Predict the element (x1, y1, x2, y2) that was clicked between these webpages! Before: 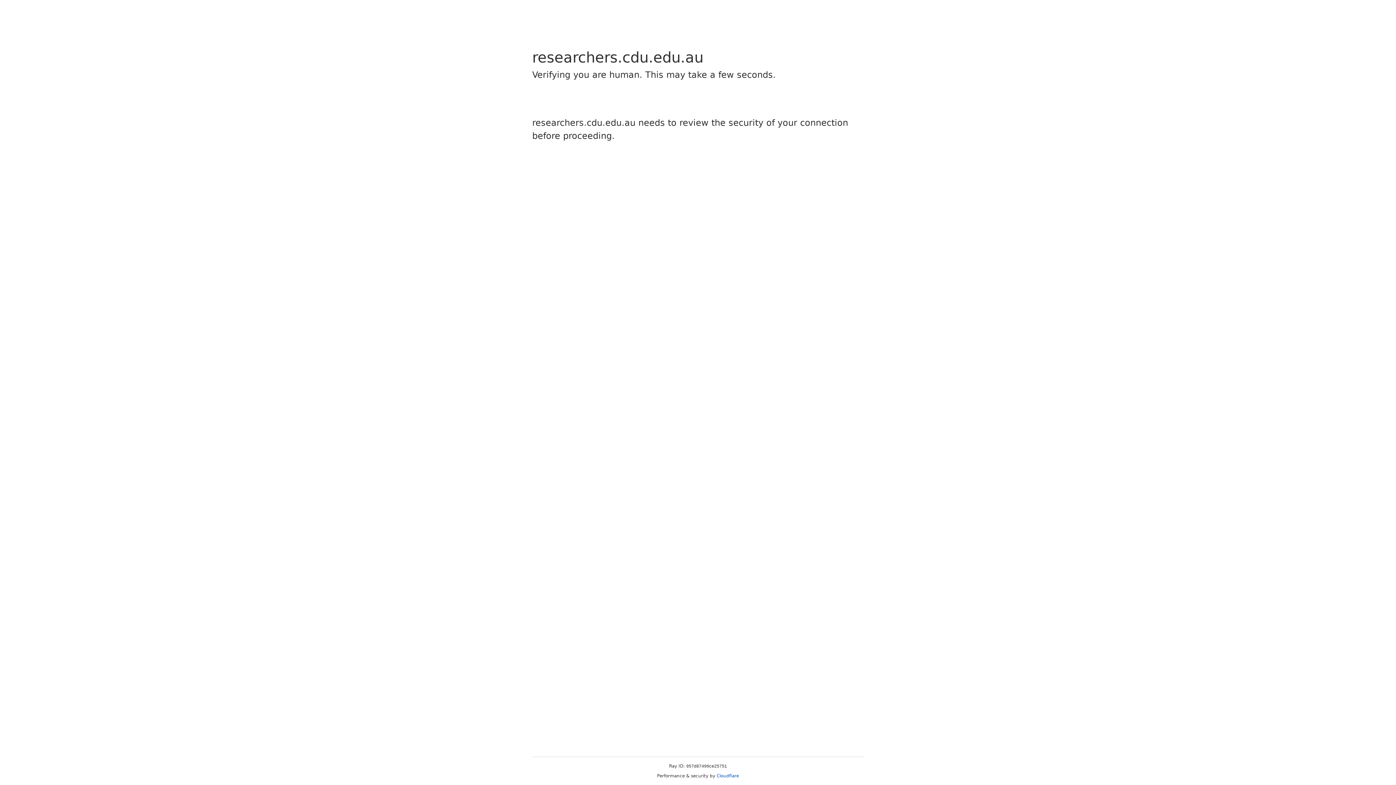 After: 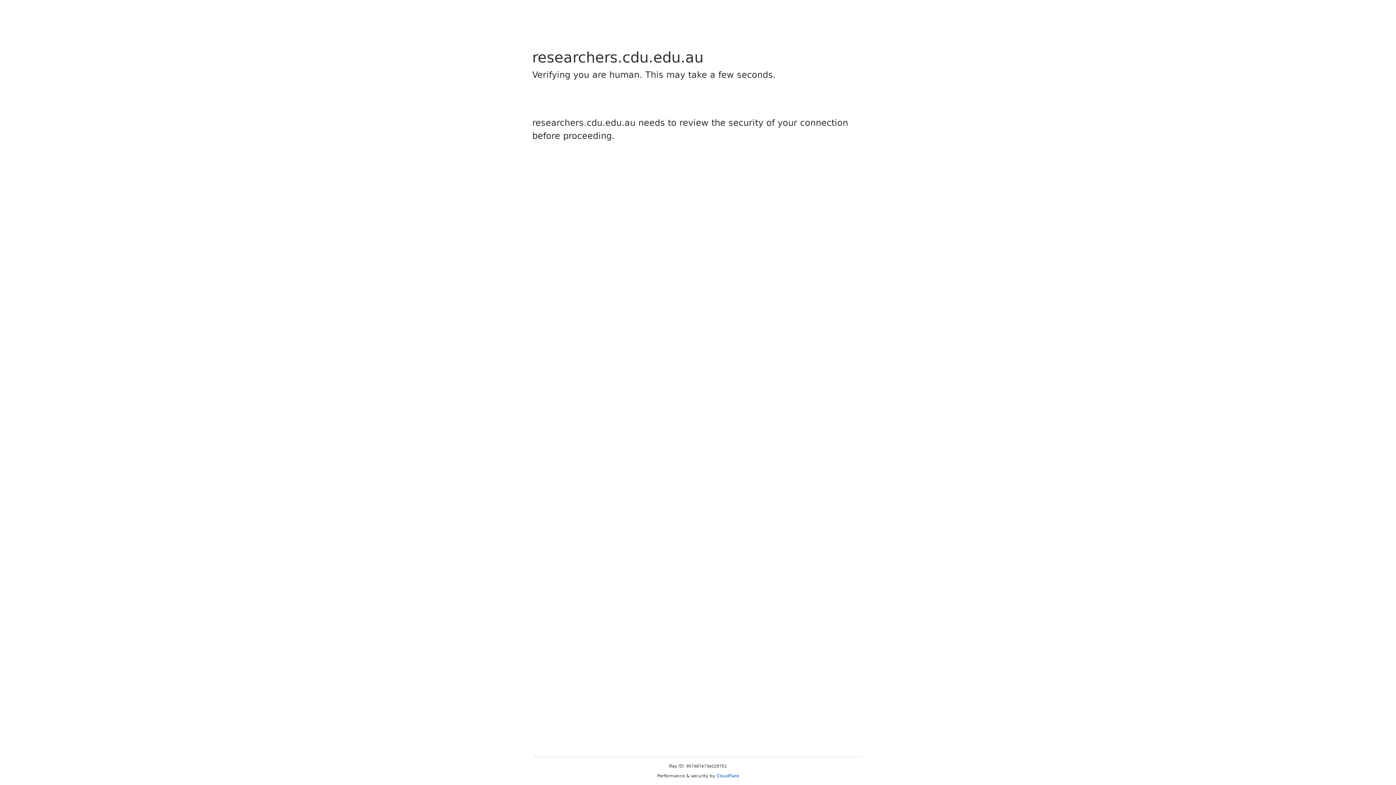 Action: bbox: (716, 773, 739, 778) label: Cloudflare